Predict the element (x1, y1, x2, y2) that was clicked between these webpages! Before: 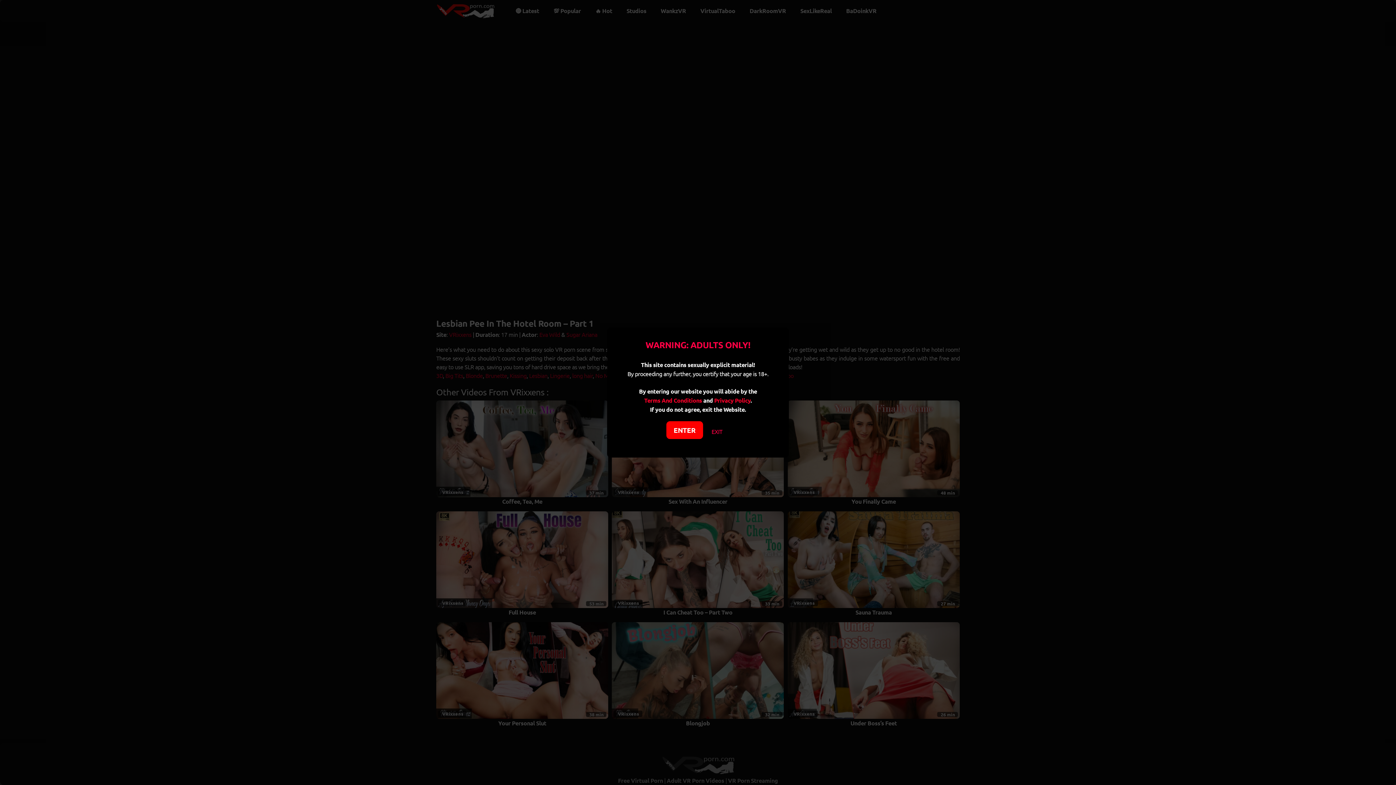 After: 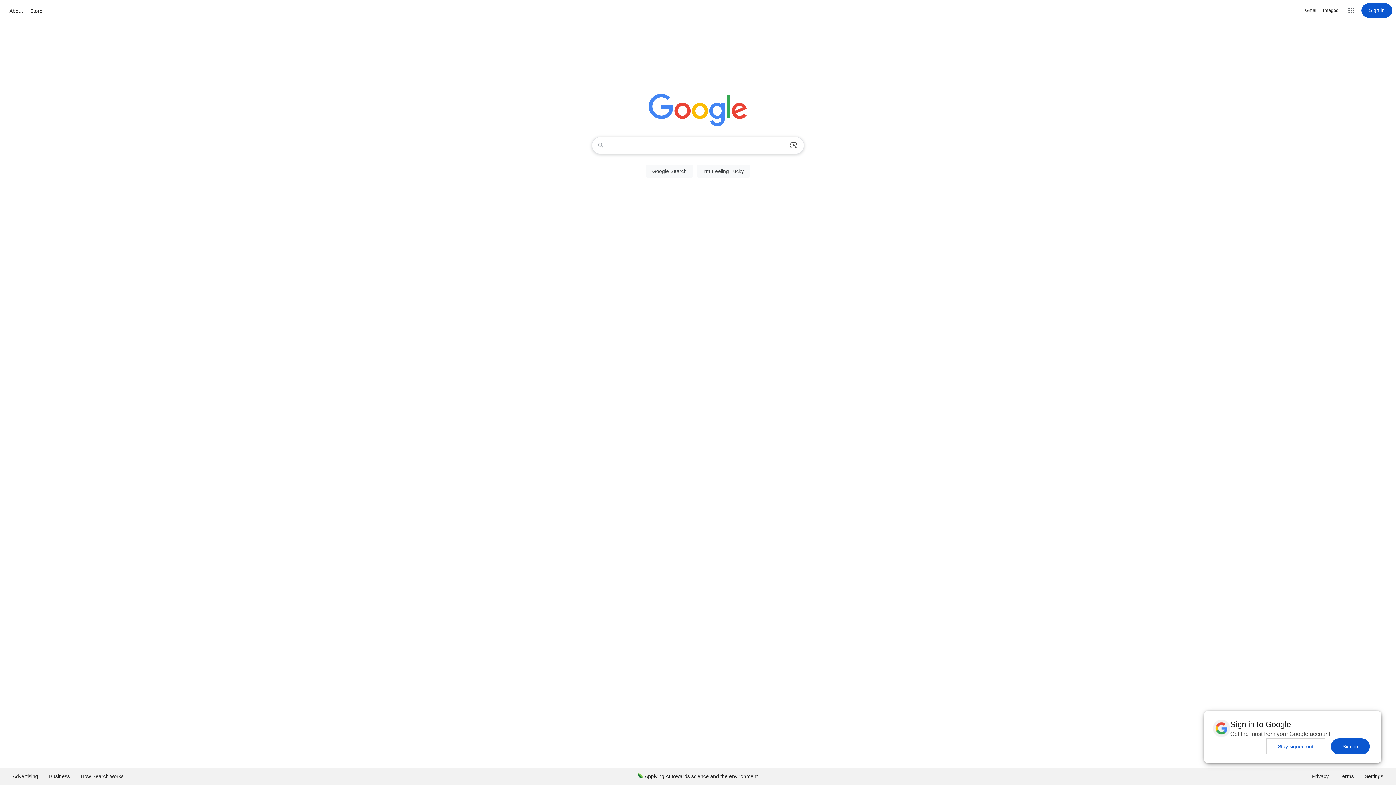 Action: bbox: (704, 423, 729, 439) label: EXIT